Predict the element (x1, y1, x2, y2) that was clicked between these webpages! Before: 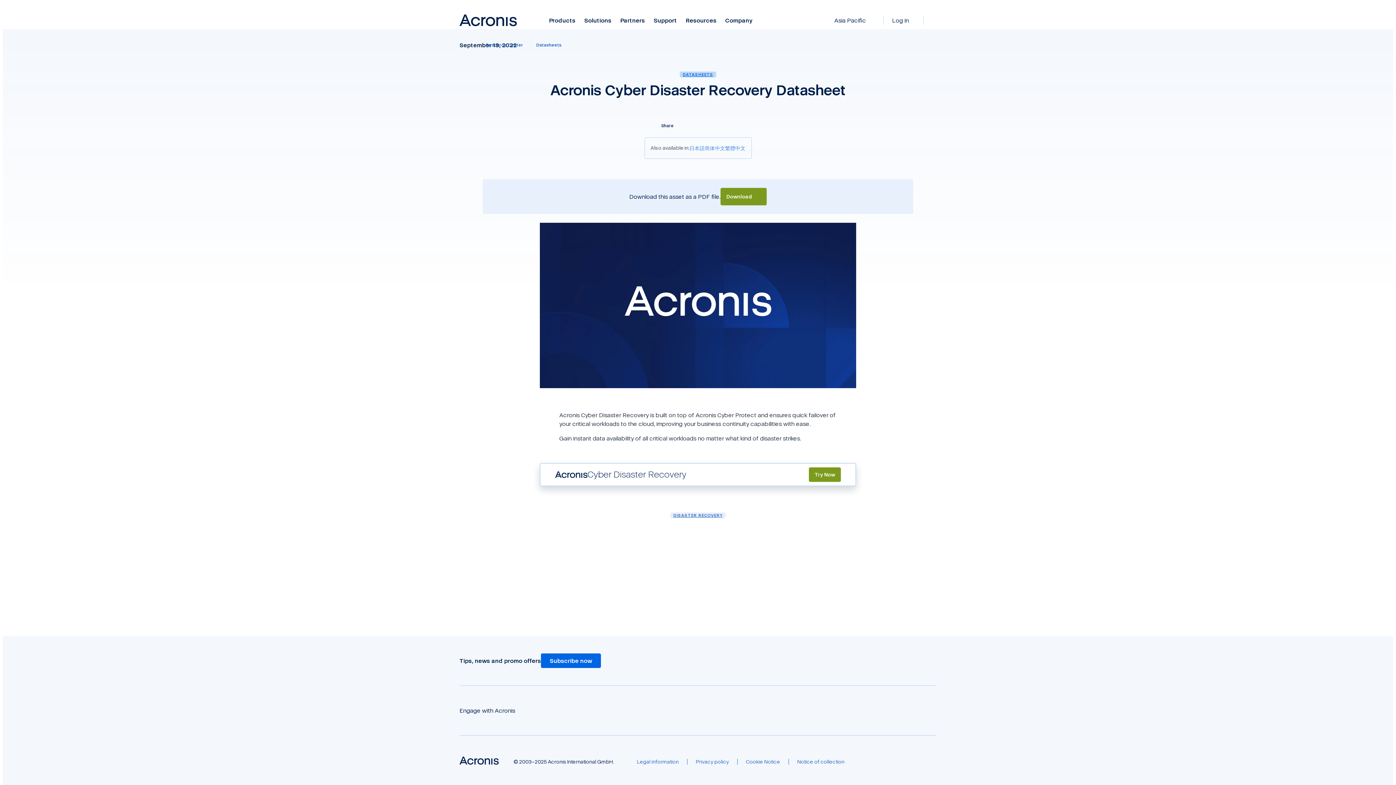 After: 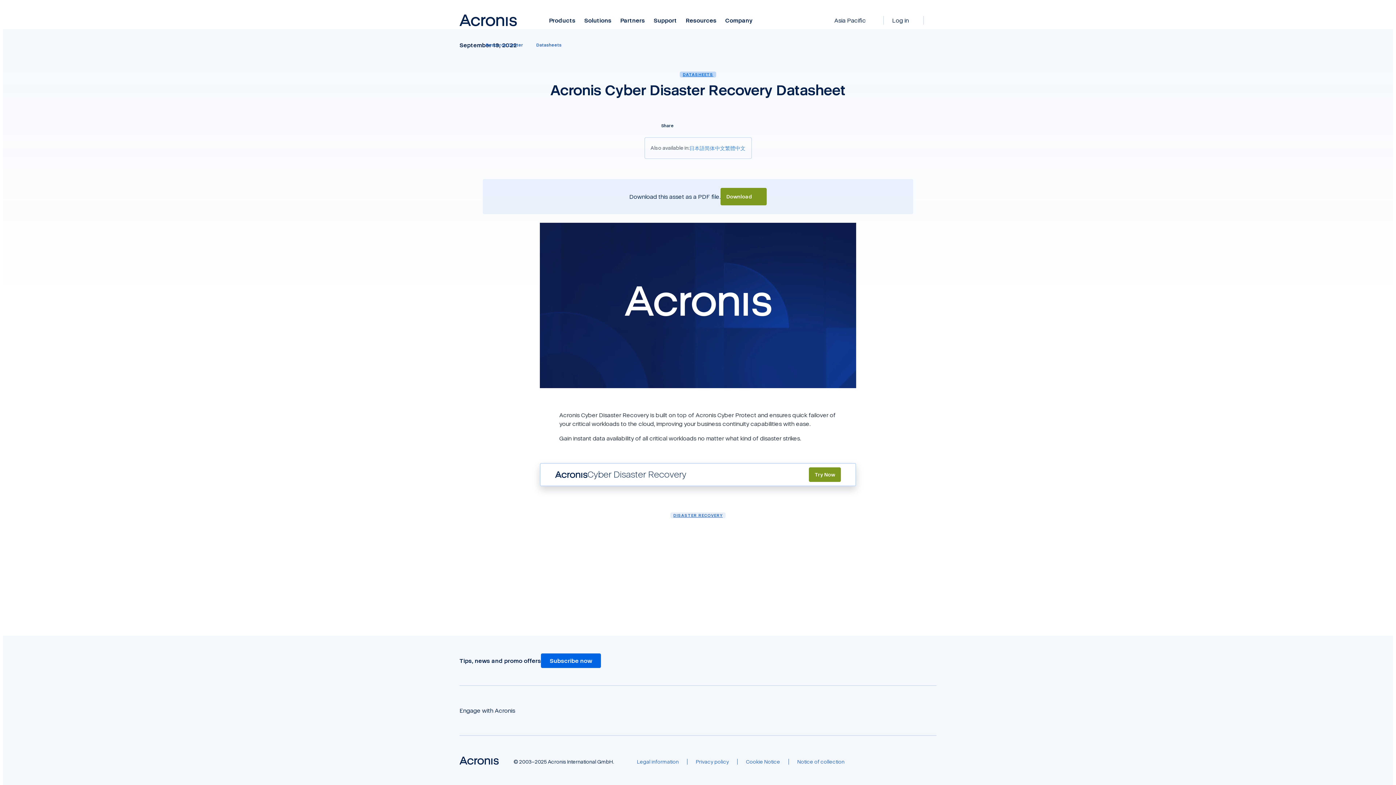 Action: bbox: (583, 706, 592, 714)